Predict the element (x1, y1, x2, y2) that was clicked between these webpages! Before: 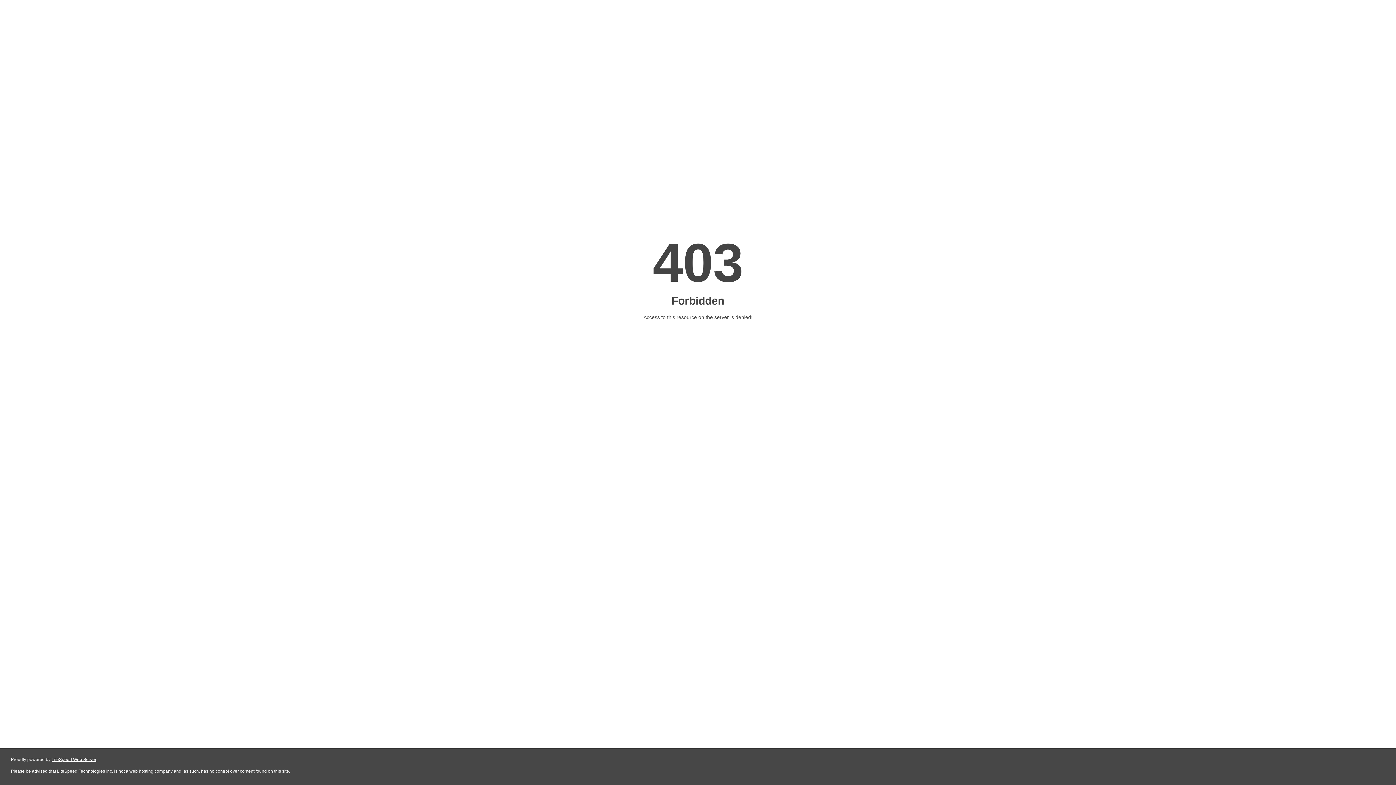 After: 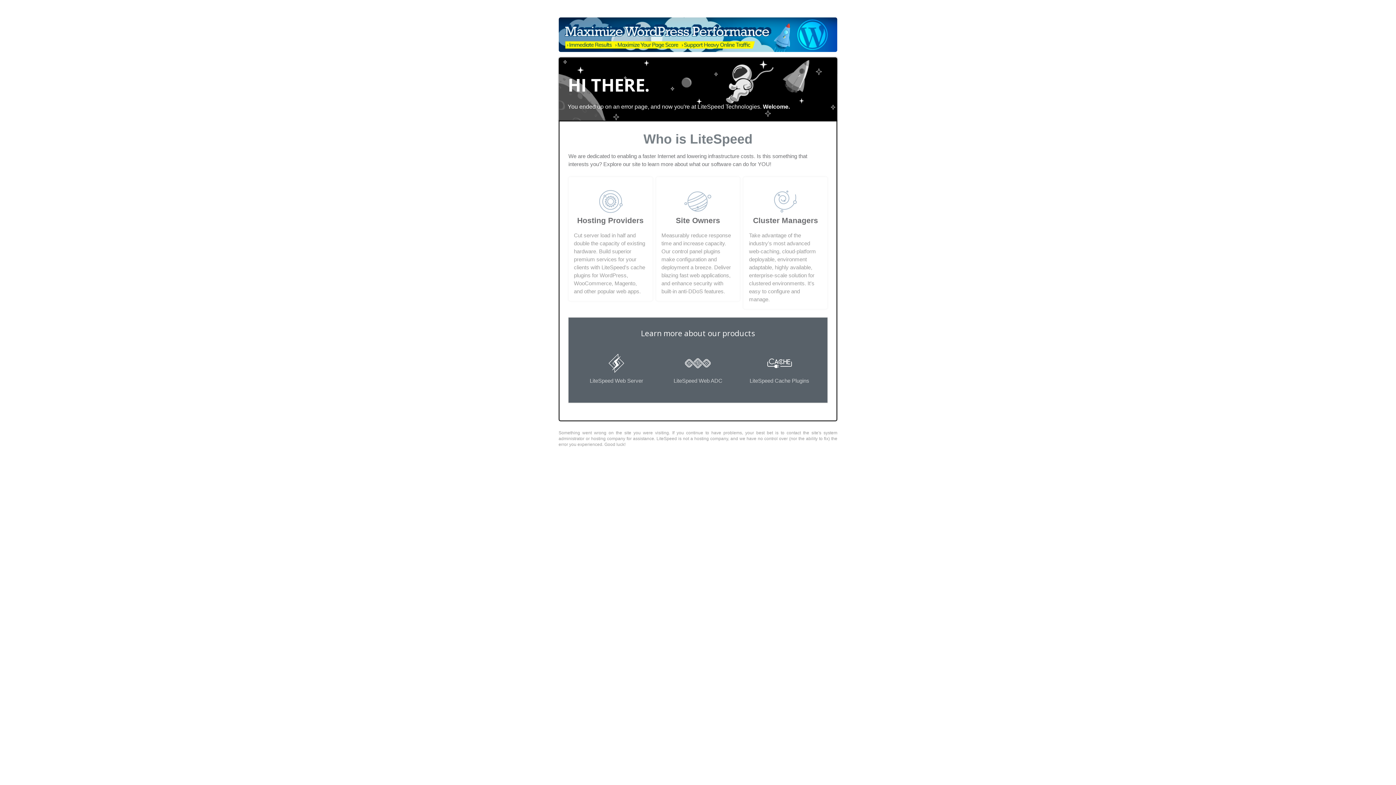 Action: label: LiteSpeed Web Server bbox: (51, 757, 96, 762)